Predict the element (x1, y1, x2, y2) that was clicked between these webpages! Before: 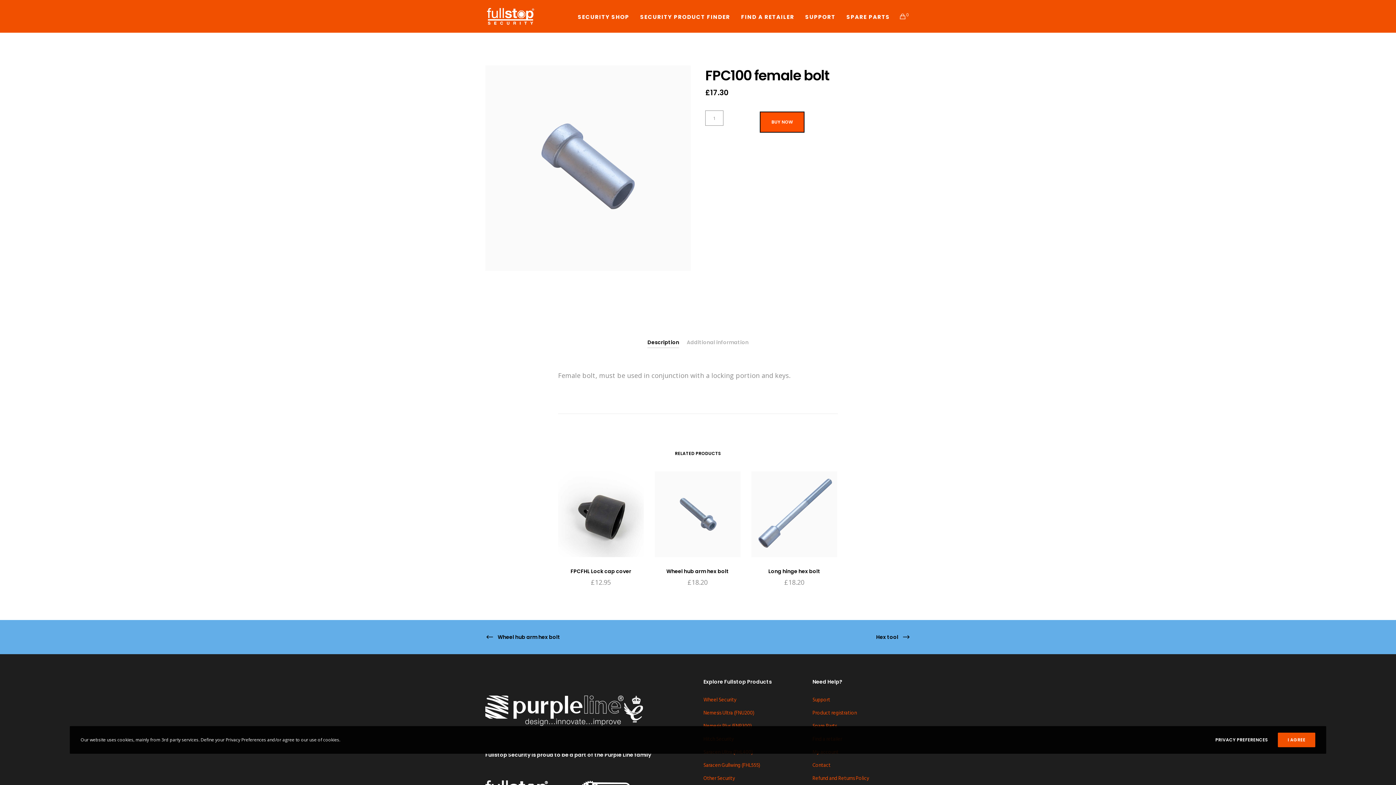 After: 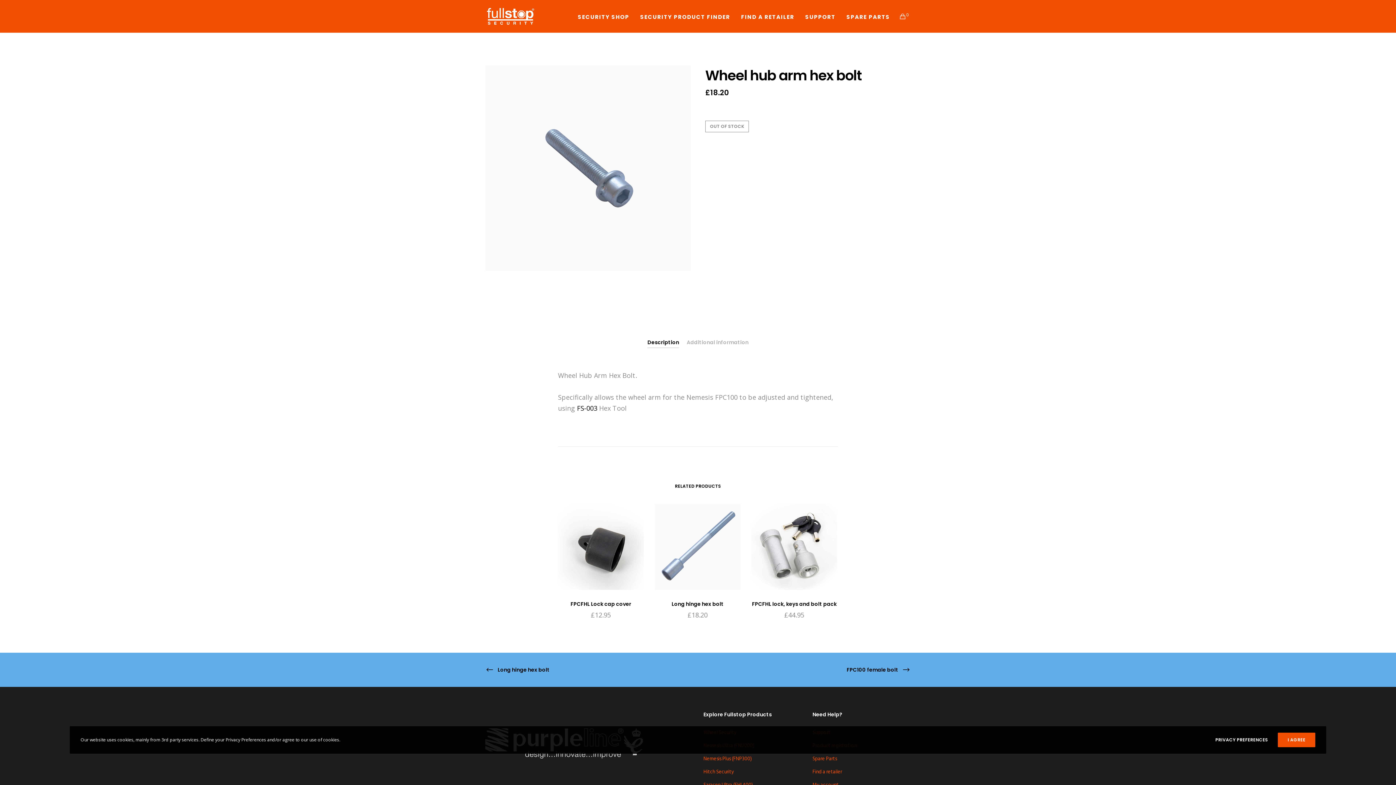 Action: bbox: (654, 471, 740, 557)